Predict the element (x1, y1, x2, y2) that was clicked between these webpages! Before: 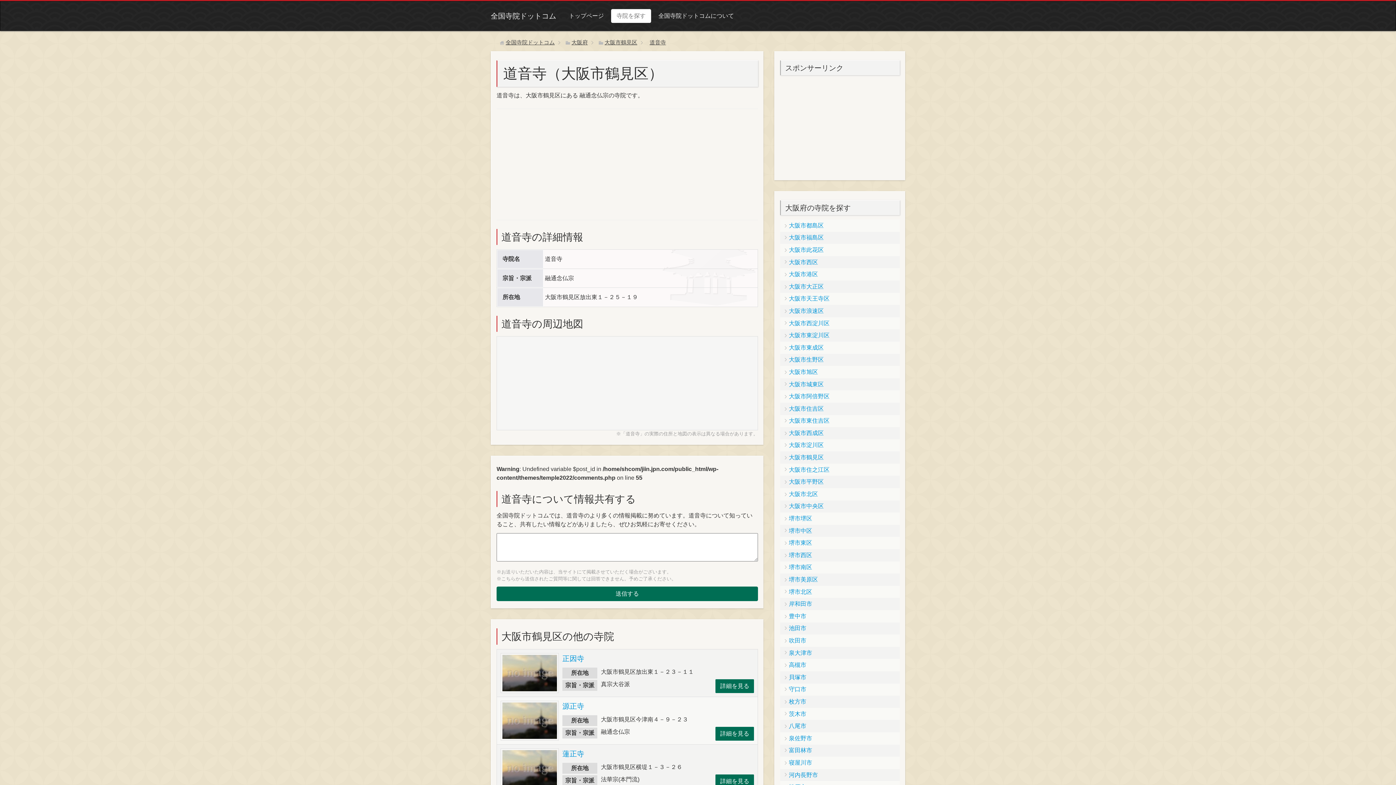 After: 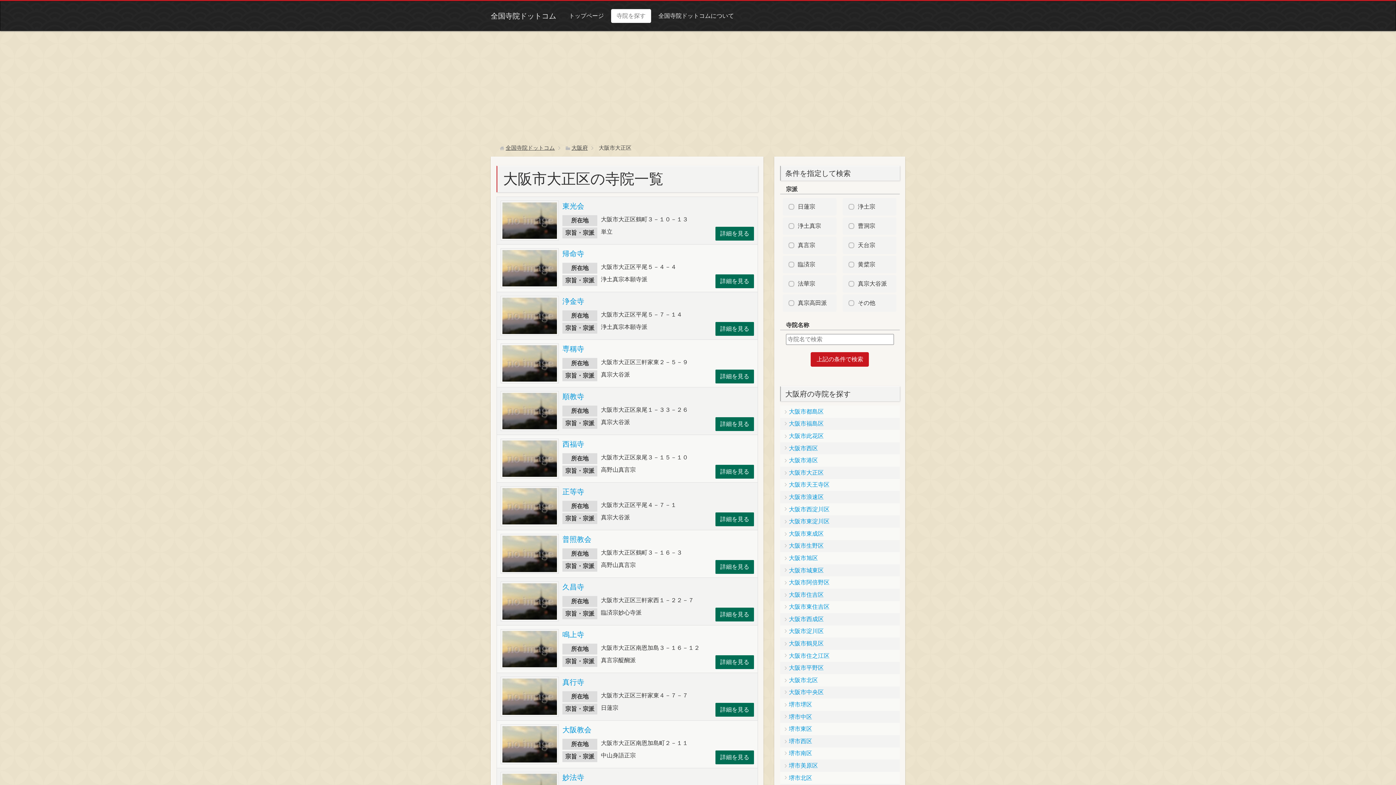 Action: label: 大阪市大正区 bbox: (780, 280, 899, 292)